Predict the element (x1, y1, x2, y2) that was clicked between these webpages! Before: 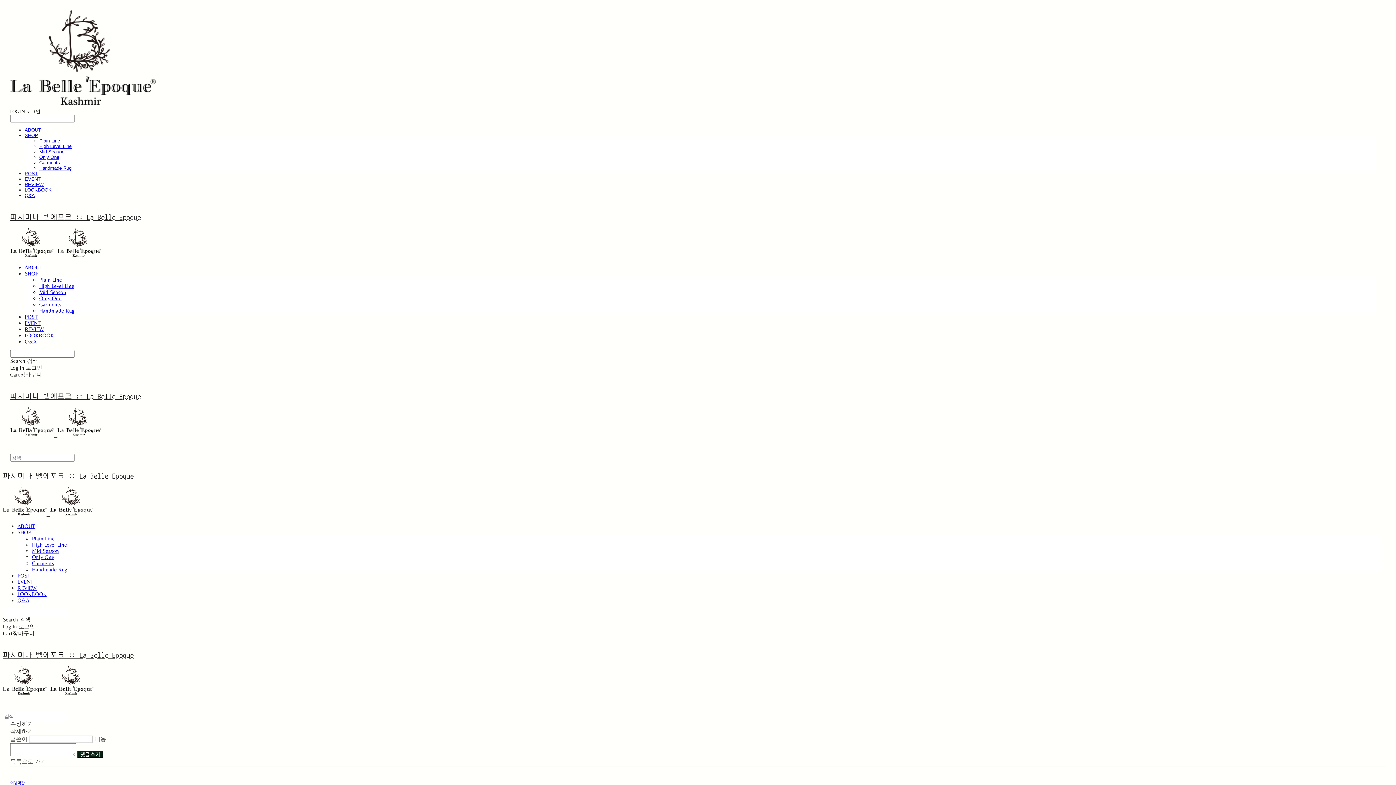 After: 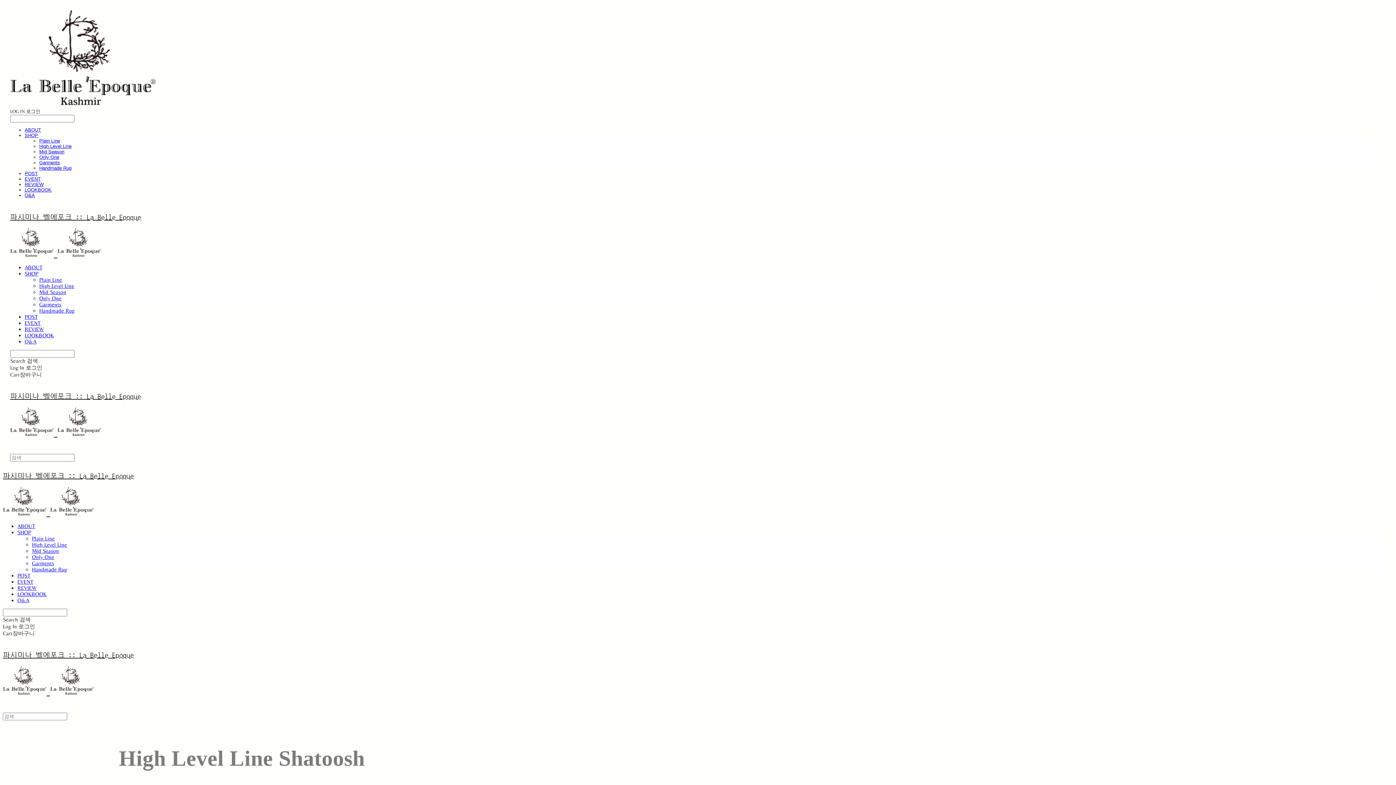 Action: bbox: (32, 541, 67, 548) label: High Level Line